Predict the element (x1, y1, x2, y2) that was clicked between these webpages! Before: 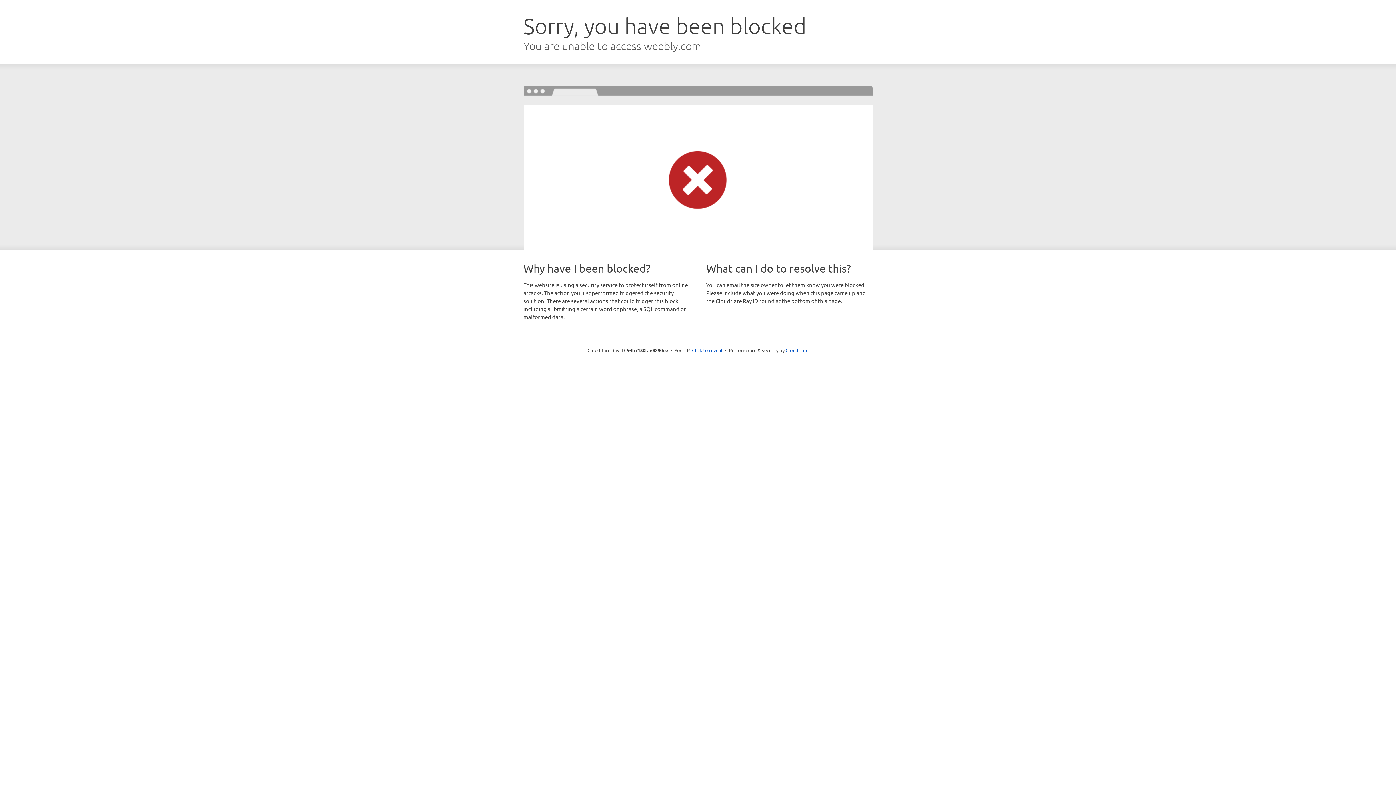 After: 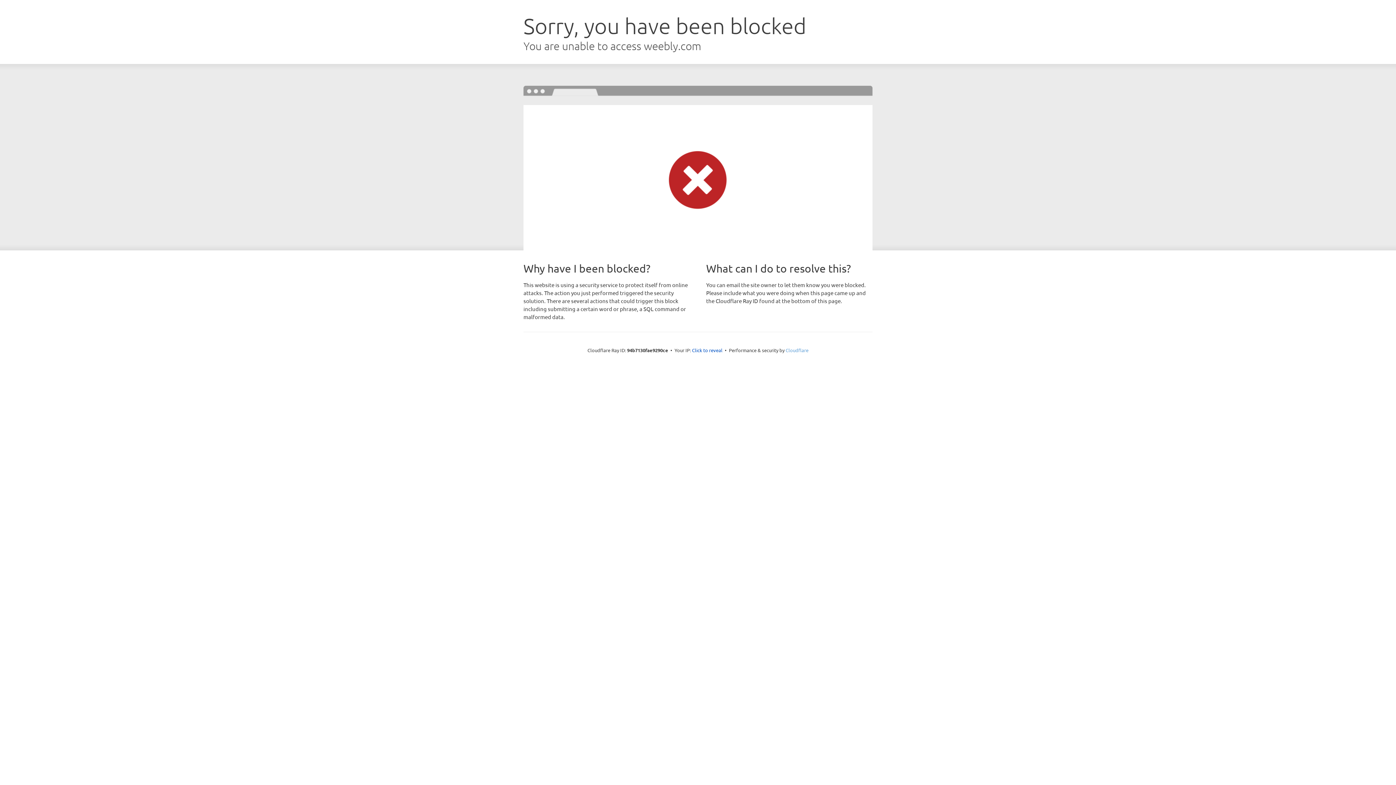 Action: bbox: (785, 347, 808, 353) label: Cloudflare